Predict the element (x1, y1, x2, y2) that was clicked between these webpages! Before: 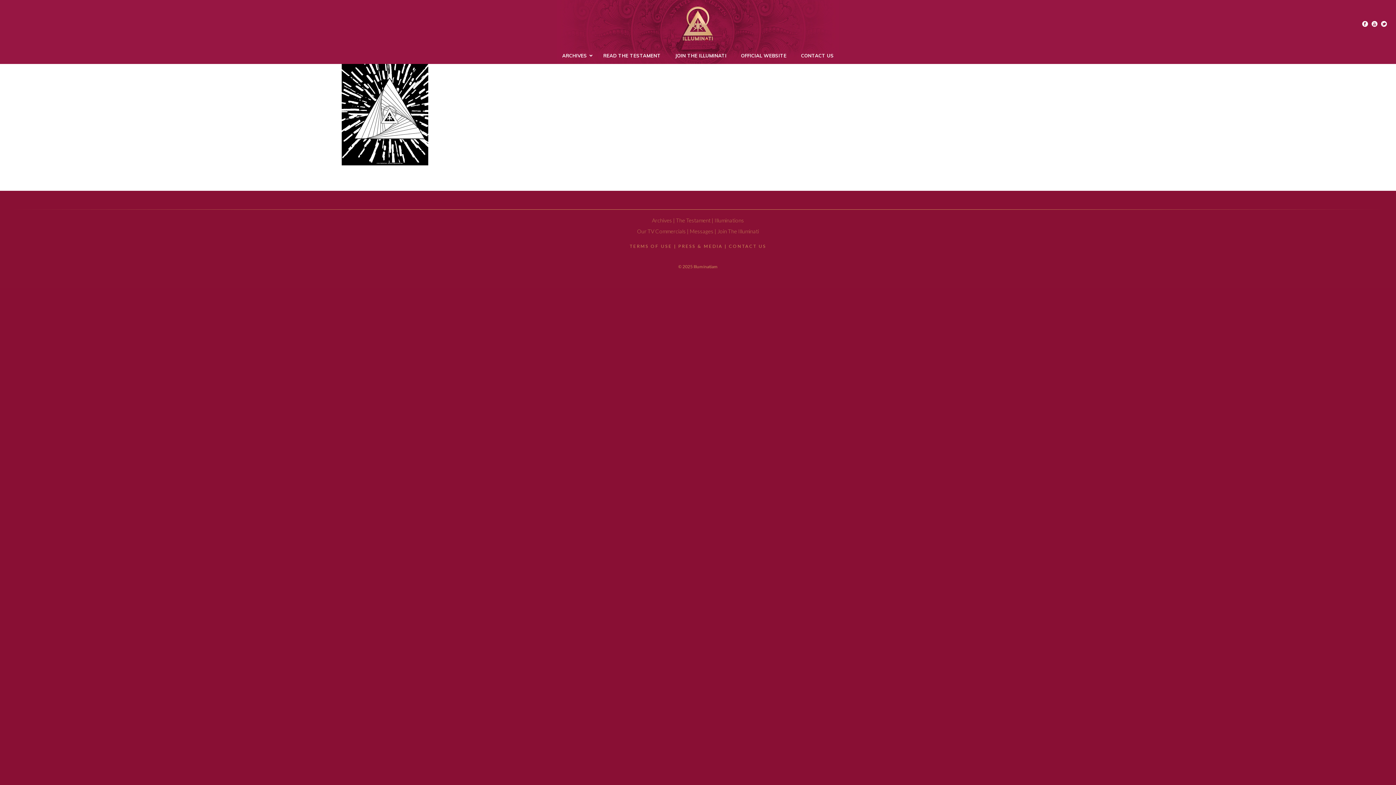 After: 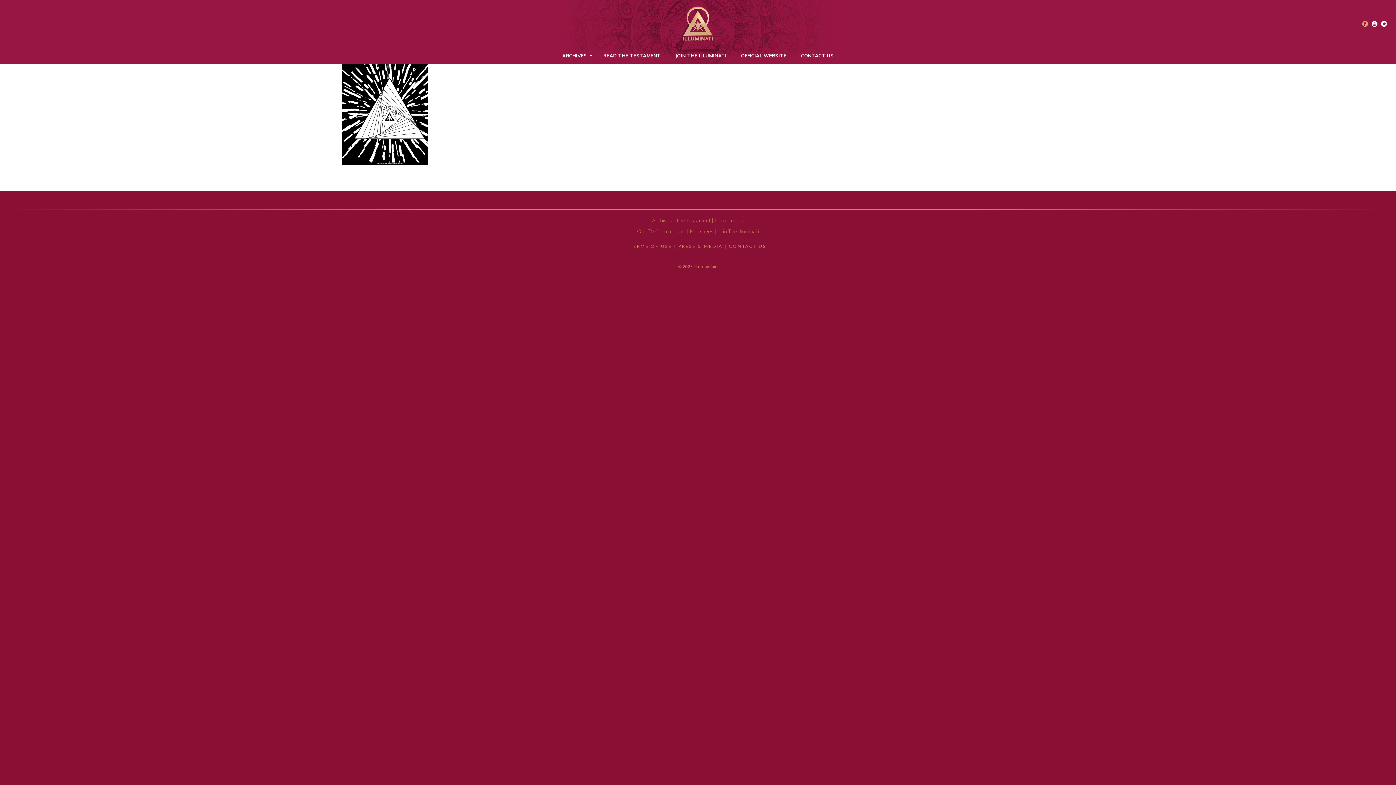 Action: bbox: (1362, 0, 1368, 47)